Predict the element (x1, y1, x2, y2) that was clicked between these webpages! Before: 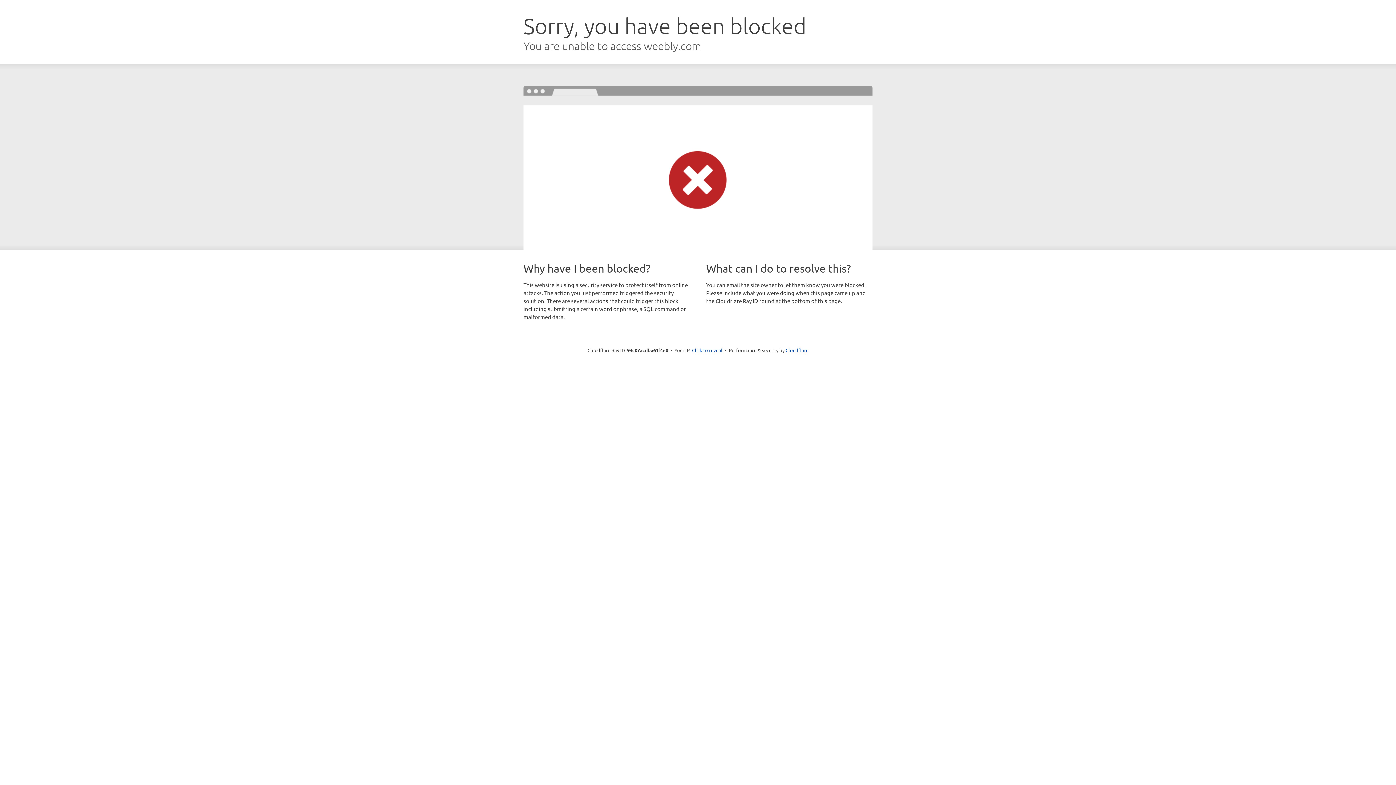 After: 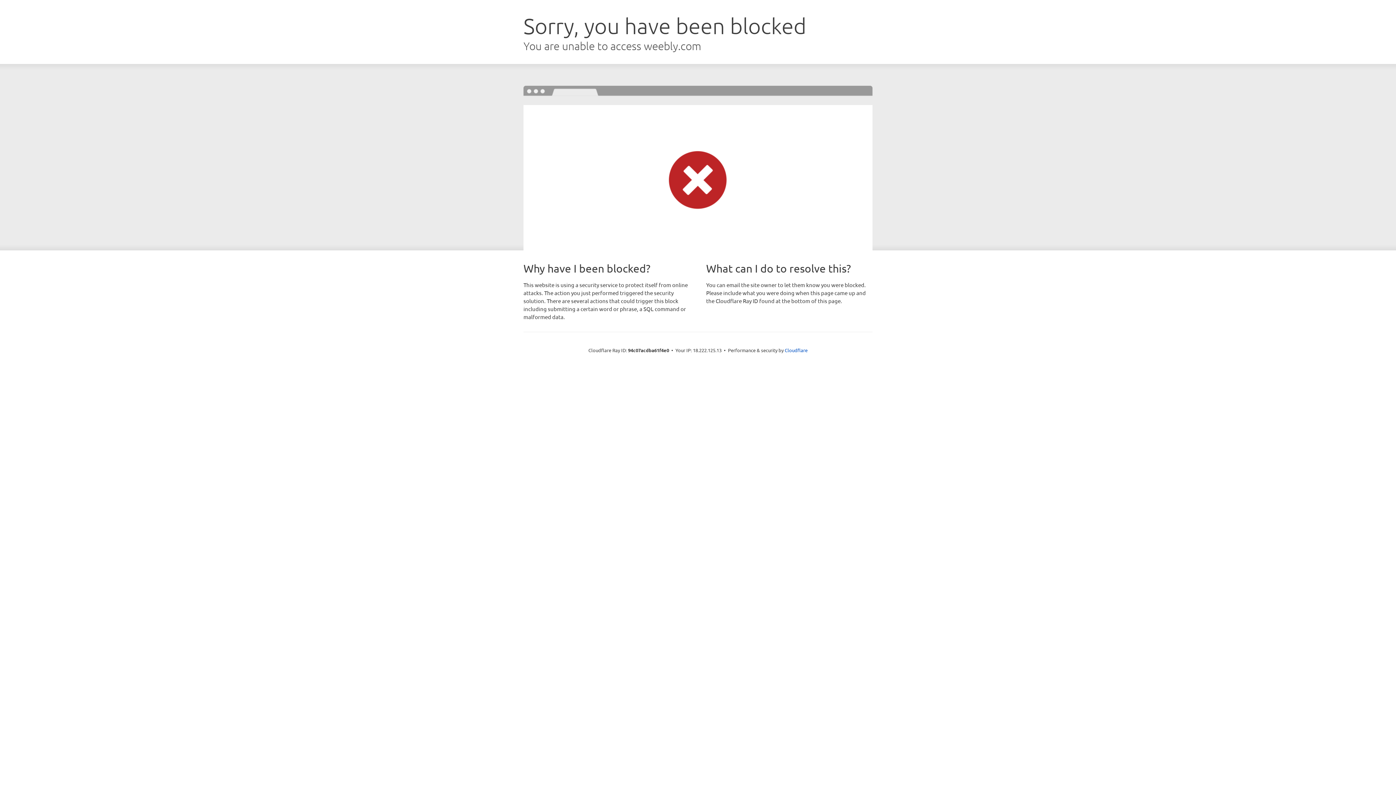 Action: label: Click to reveal bbox: (692, 346, 722, 353)